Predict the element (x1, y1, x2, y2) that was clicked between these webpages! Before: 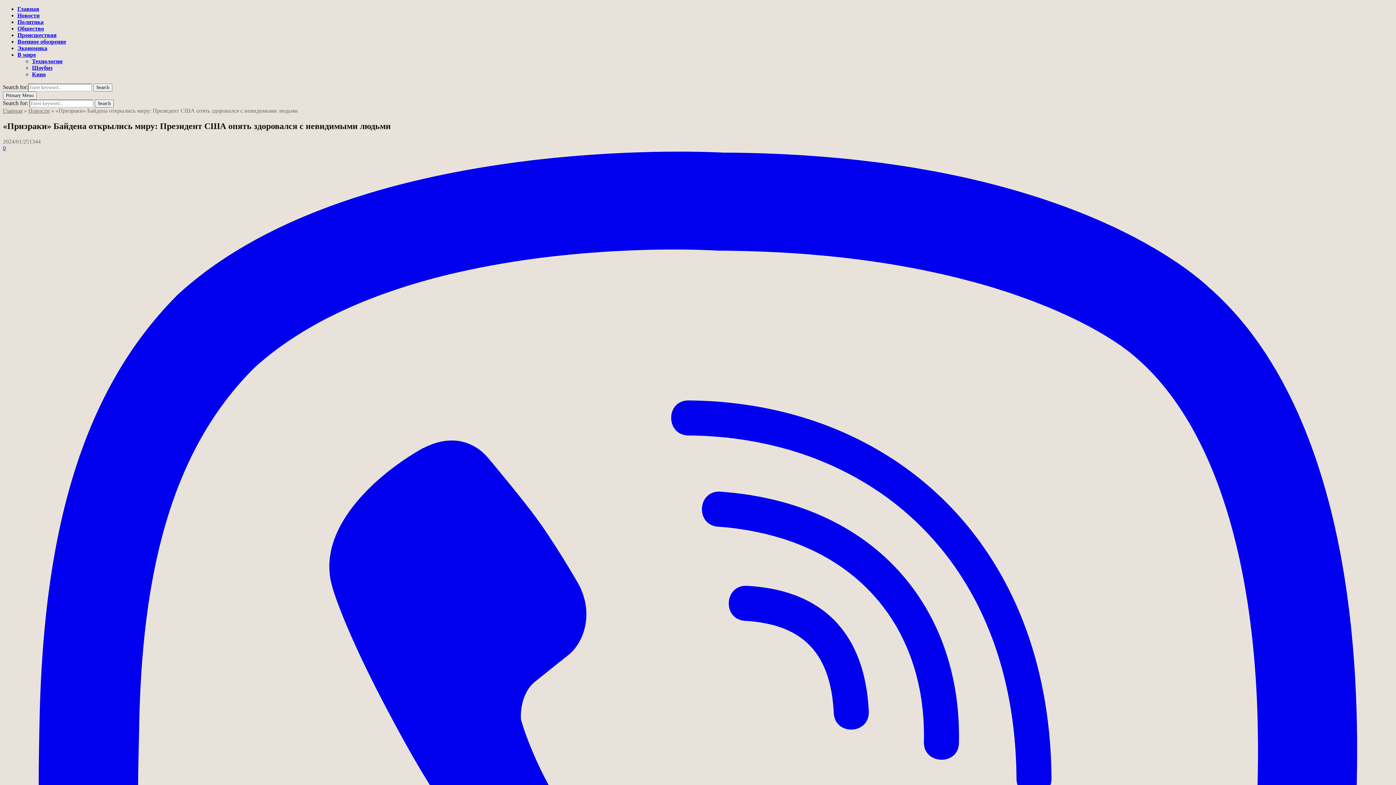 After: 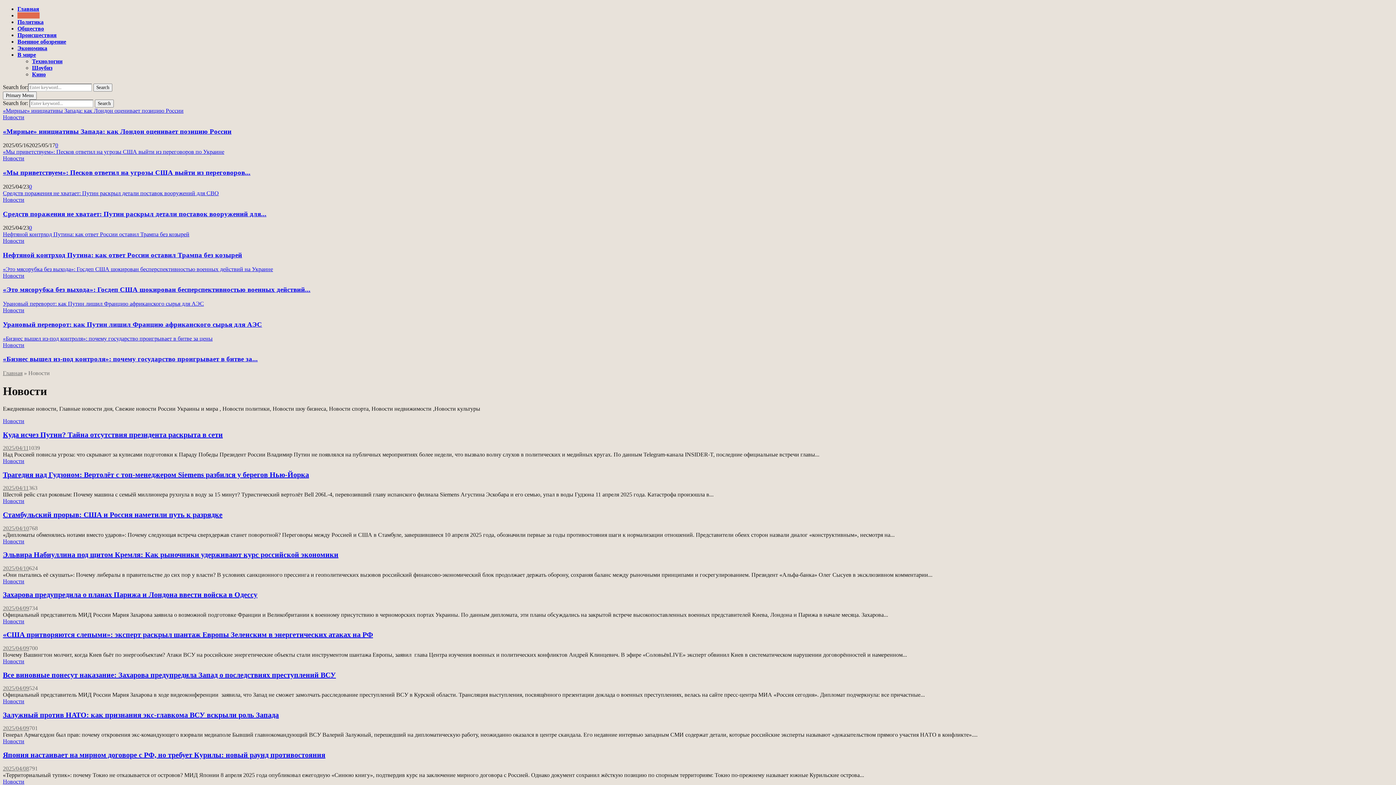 Action: label: Новости bbox: (17, 12, 39, 18)